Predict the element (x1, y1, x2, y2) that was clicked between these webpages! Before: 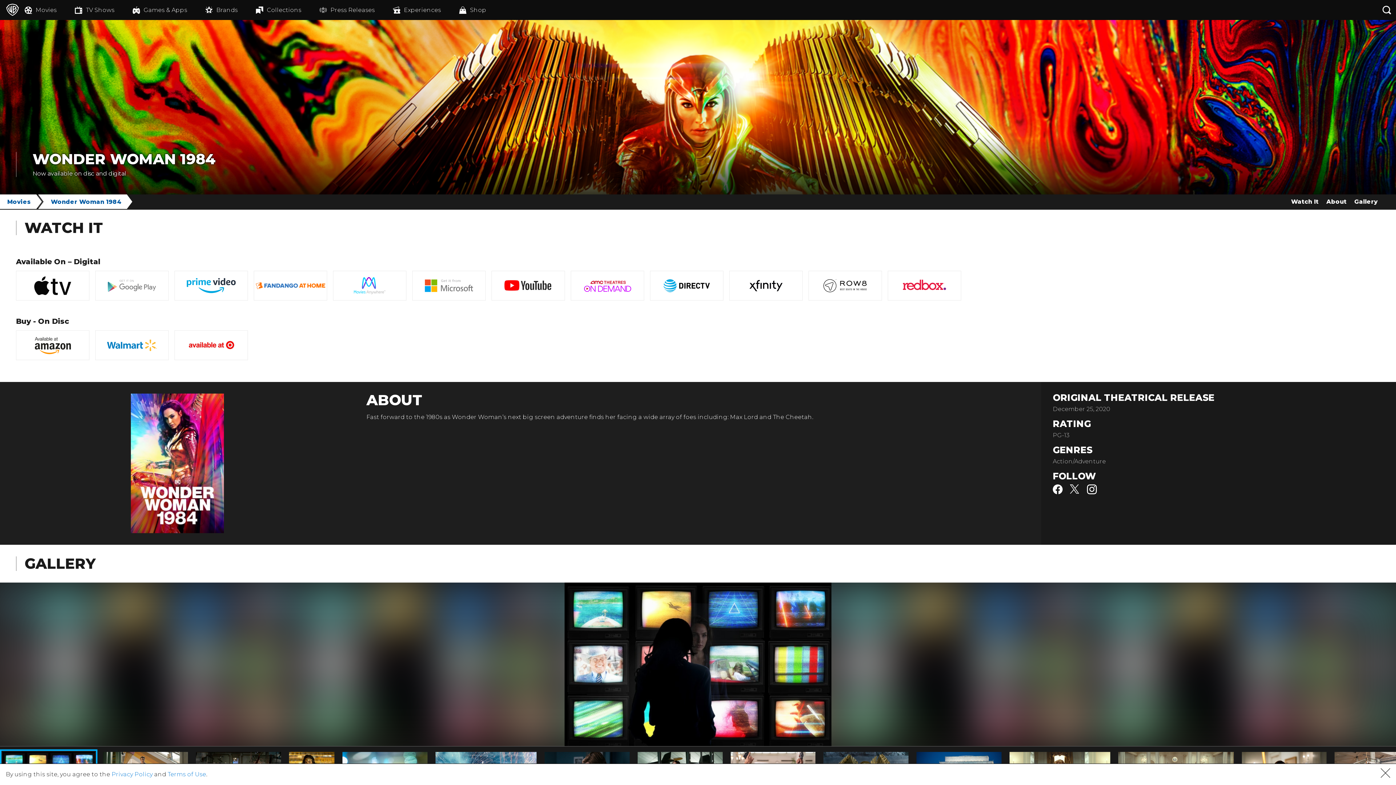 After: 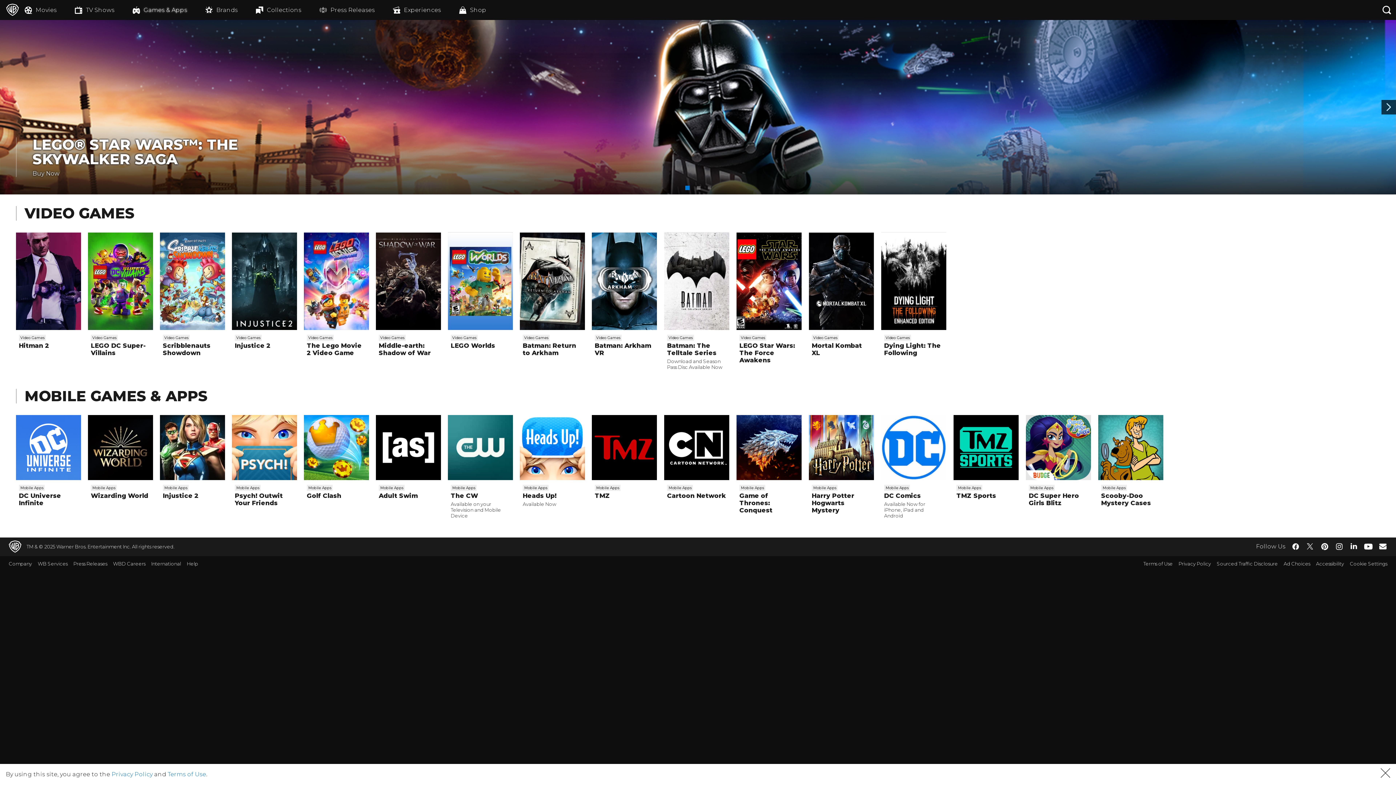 Action: bbox: (132, 0, 205, 20) label: Games & Apps